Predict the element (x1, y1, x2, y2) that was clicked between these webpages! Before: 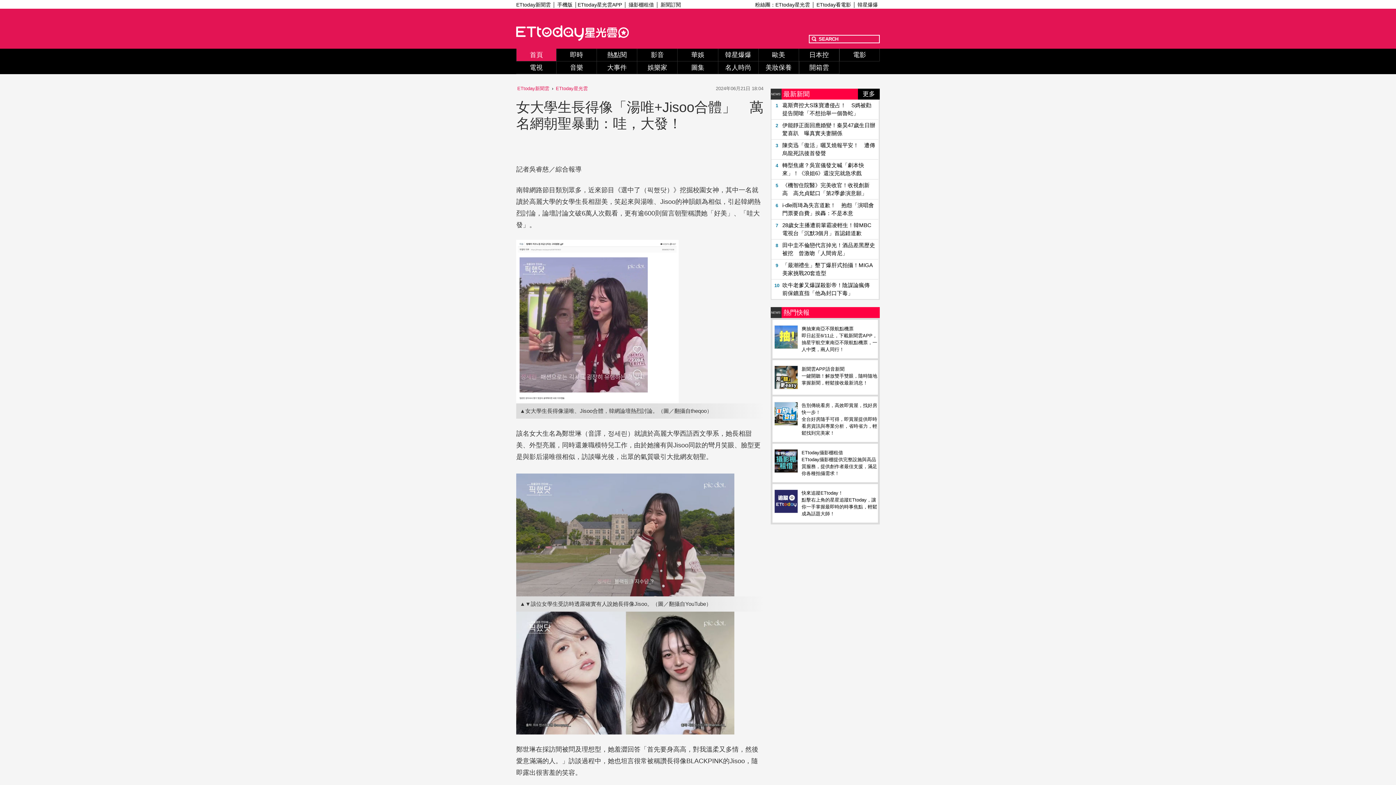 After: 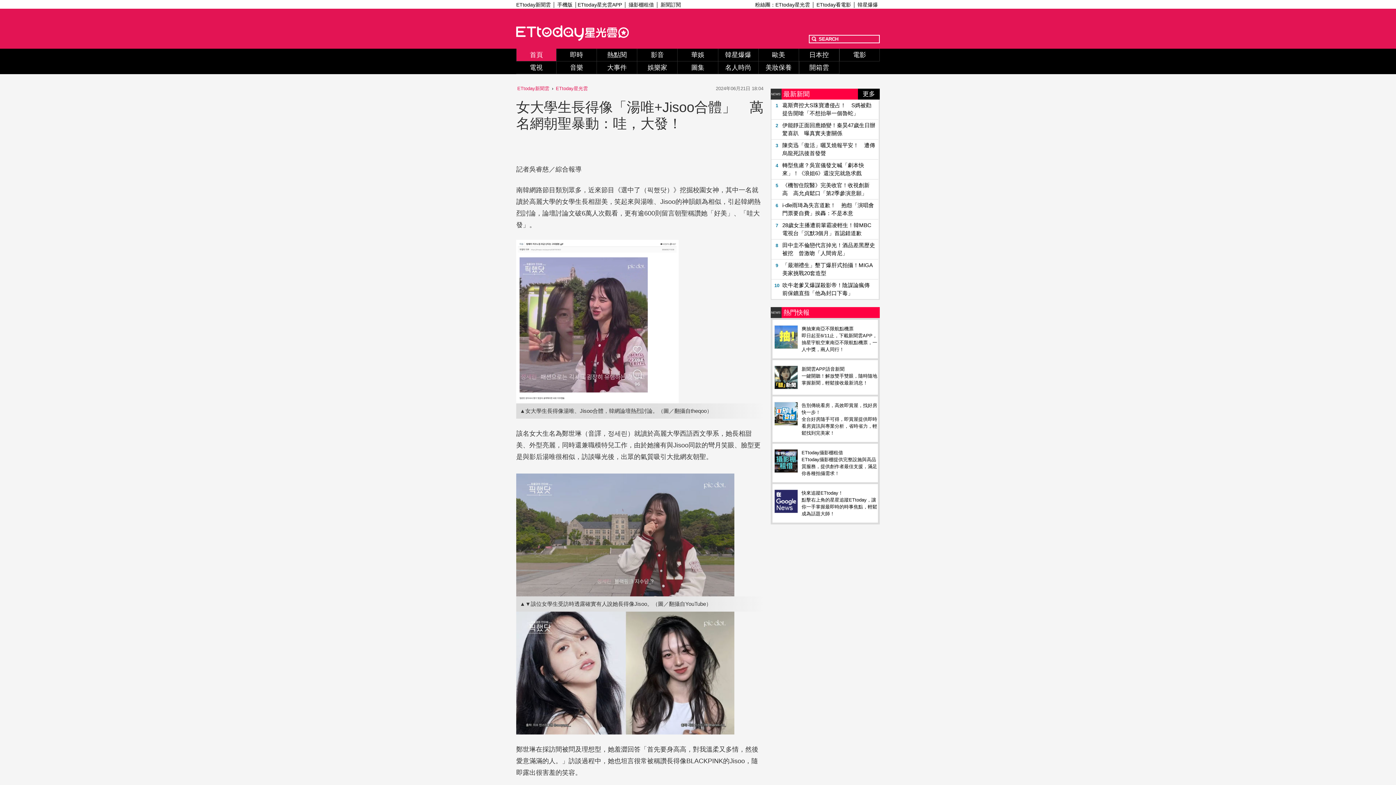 Action: bbox: (774, 467, 797, 473)